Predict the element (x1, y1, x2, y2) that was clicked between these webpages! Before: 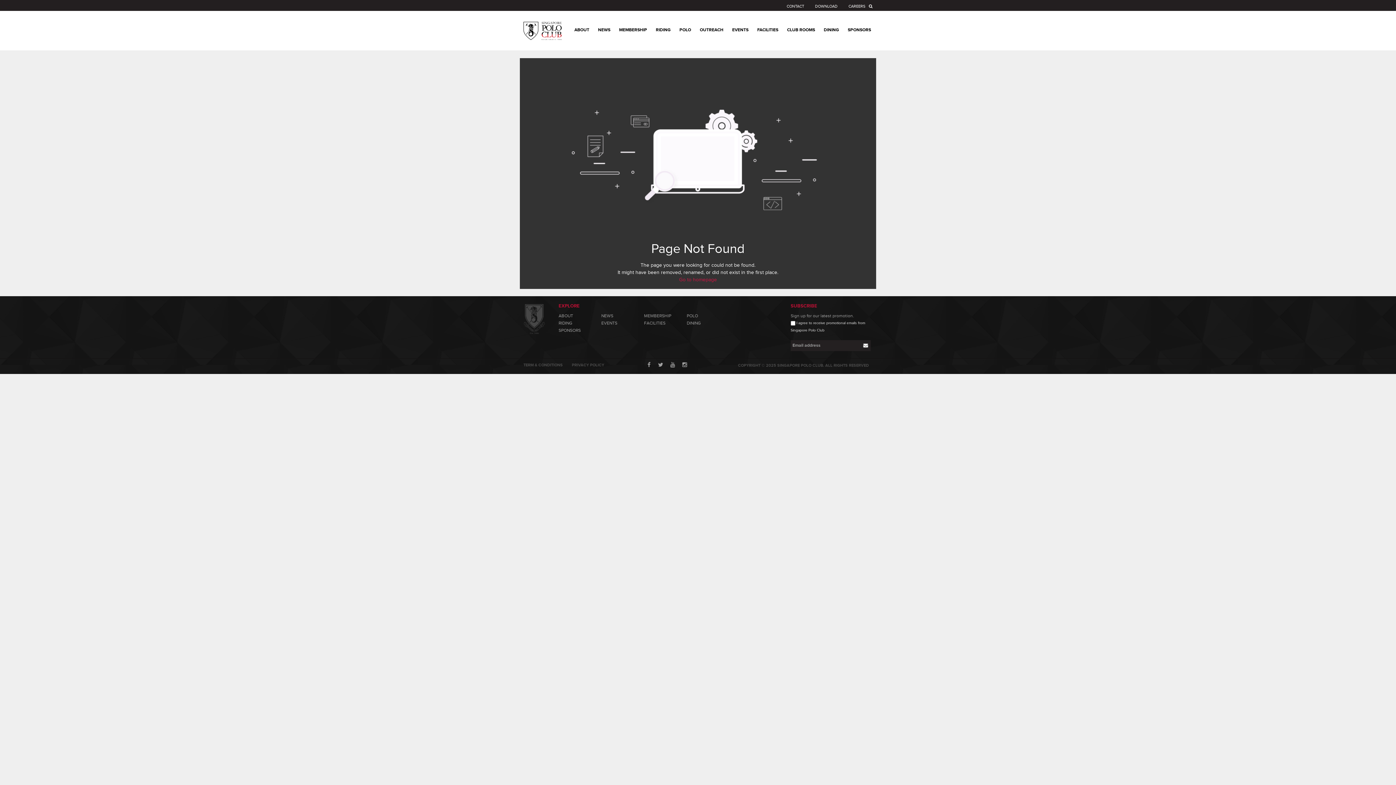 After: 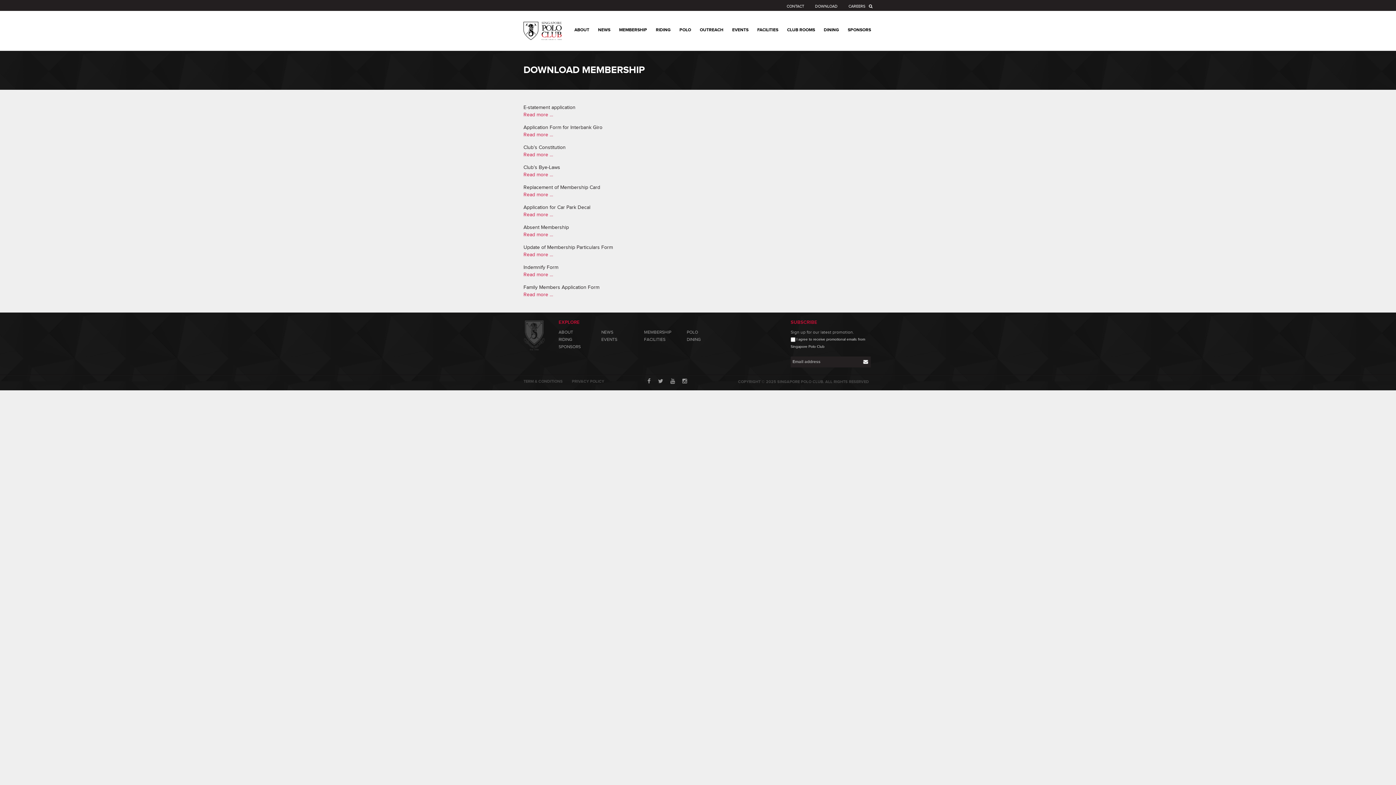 Action: bbox: (815, 2, 837, 10) label: DOWNLOAD